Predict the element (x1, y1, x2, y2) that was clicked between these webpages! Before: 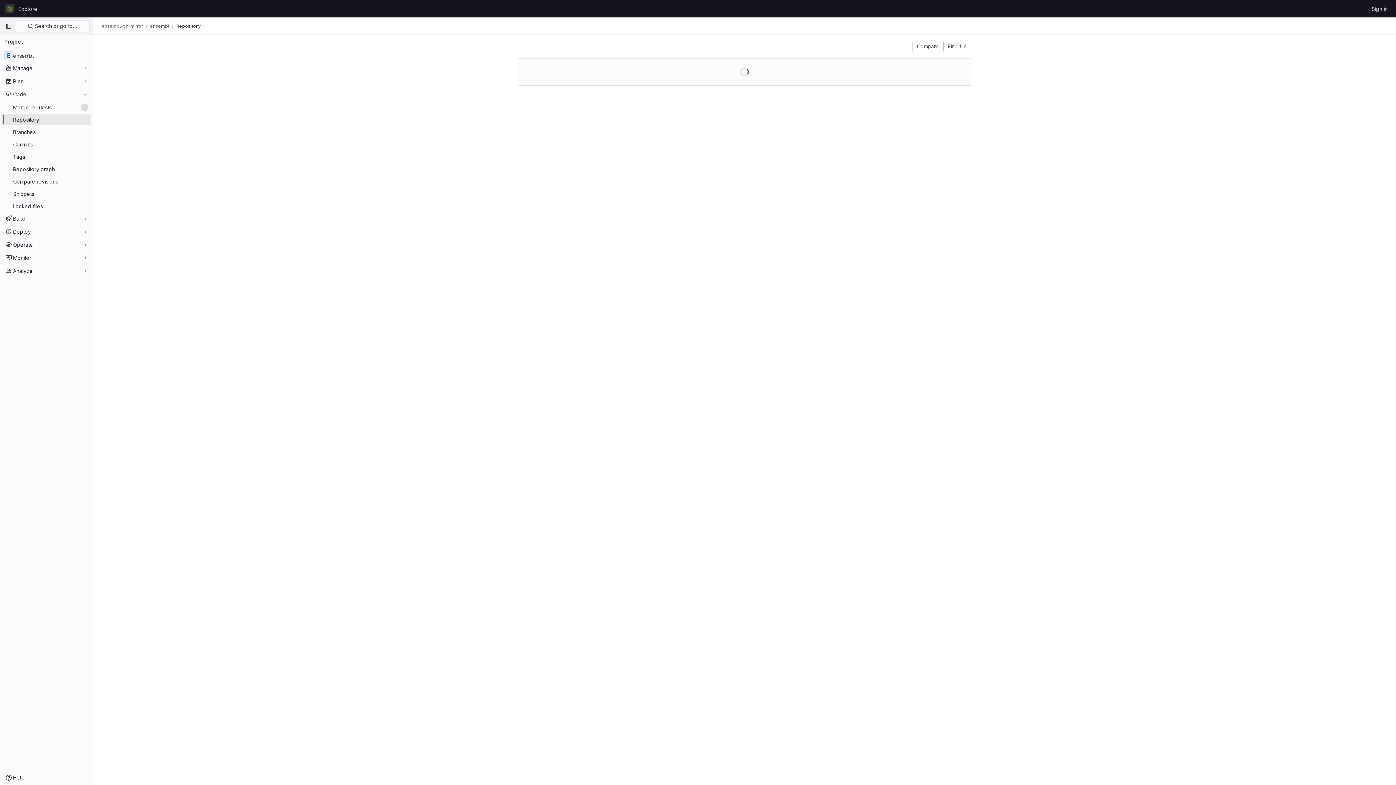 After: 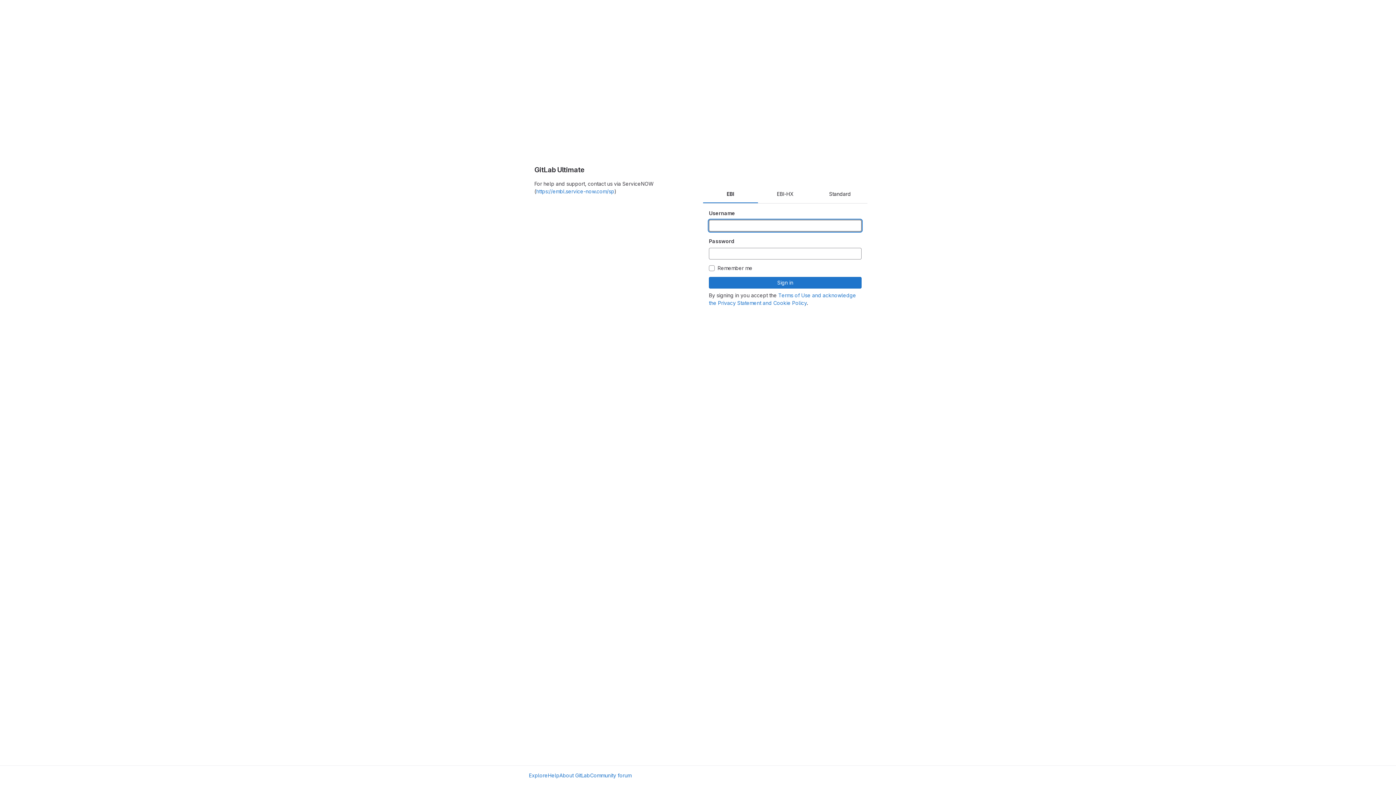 Action: bbox: (1369, 2, 1390, 14) label: Sign in